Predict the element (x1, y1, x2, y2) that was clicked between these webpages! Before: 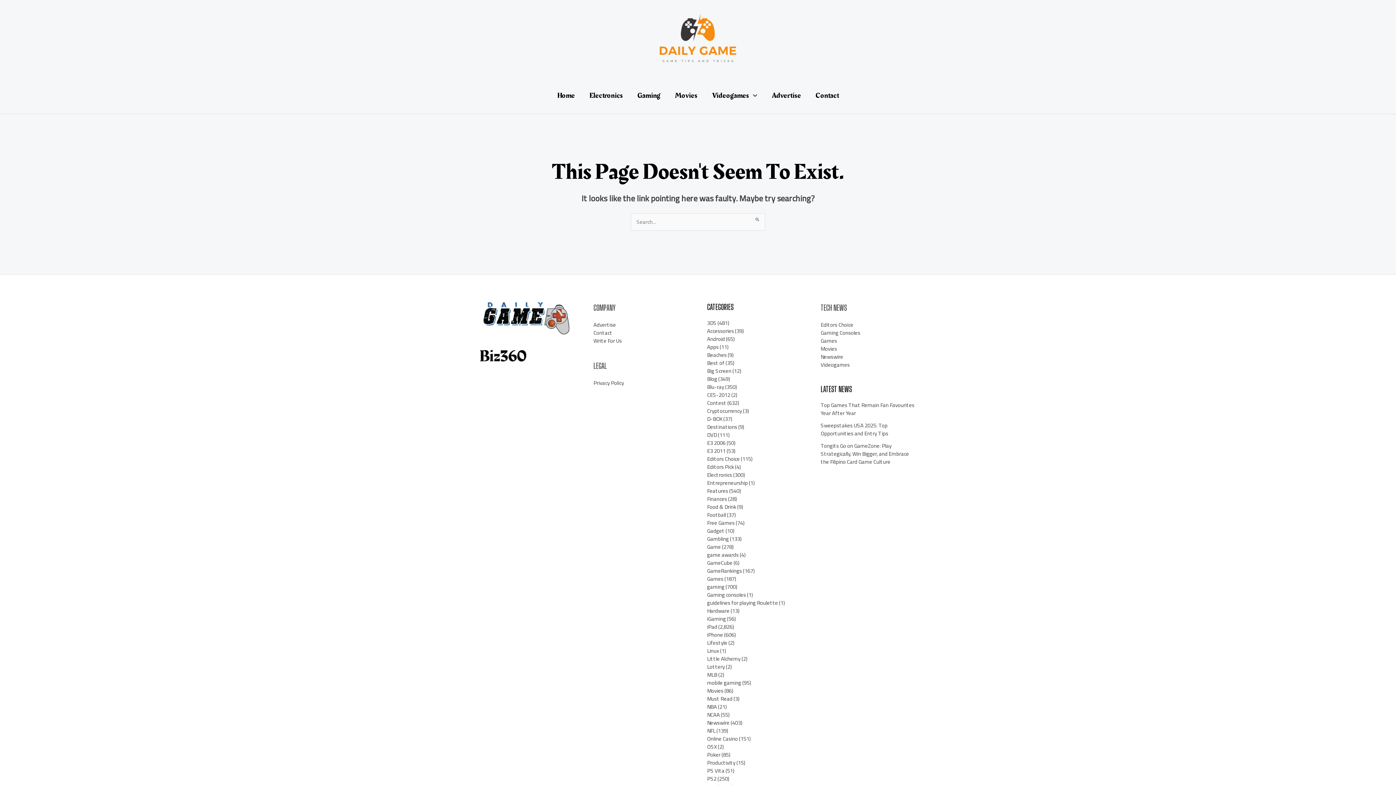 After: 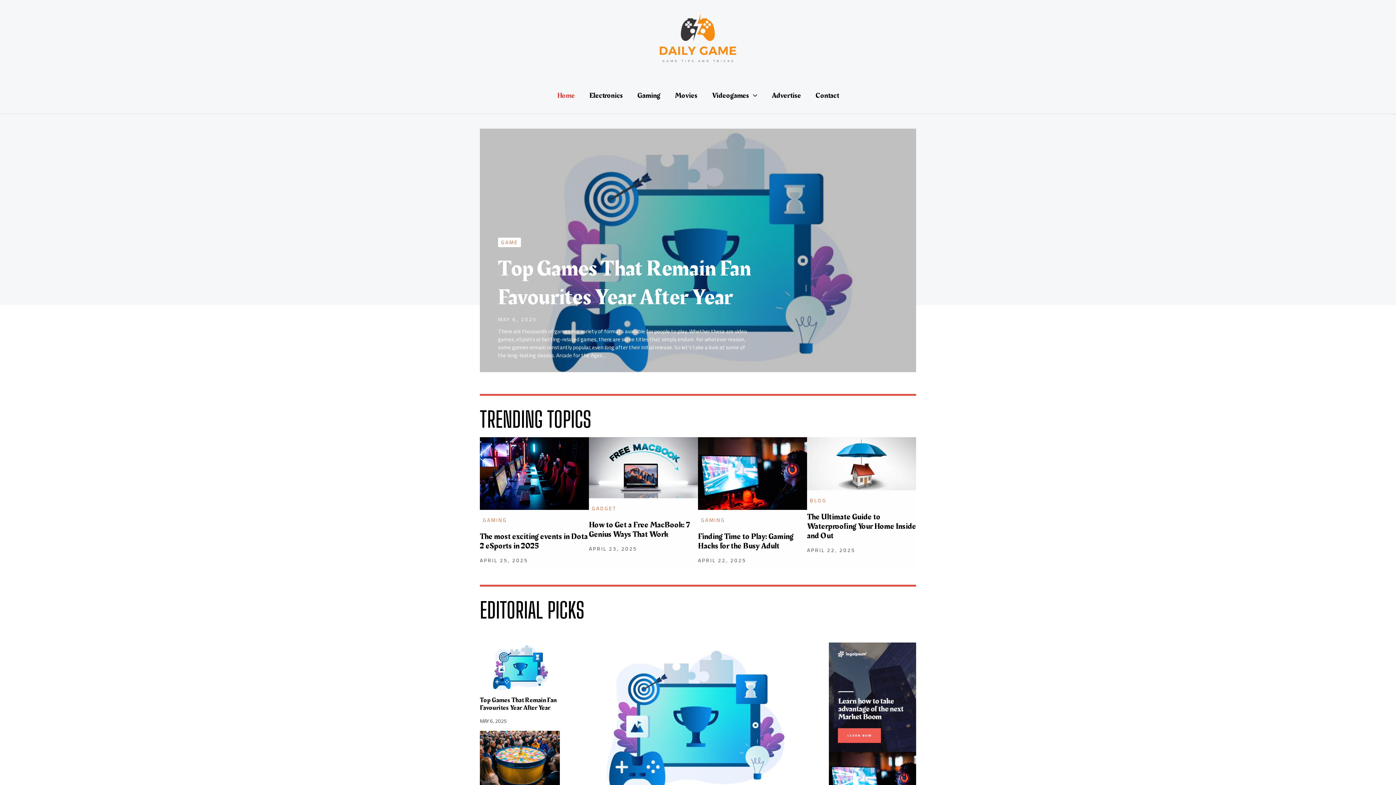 Action: label: Home bbox: (550, 81, 582, 110)